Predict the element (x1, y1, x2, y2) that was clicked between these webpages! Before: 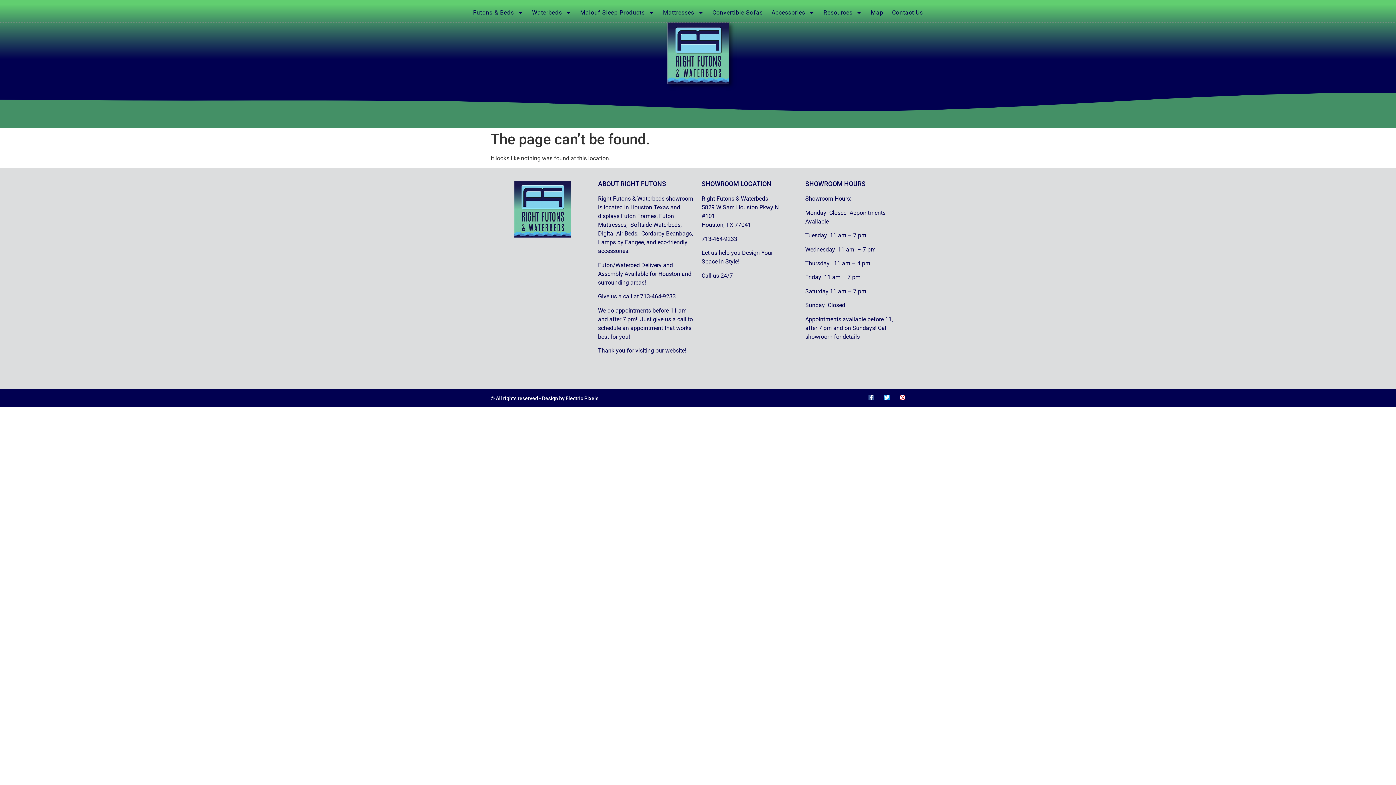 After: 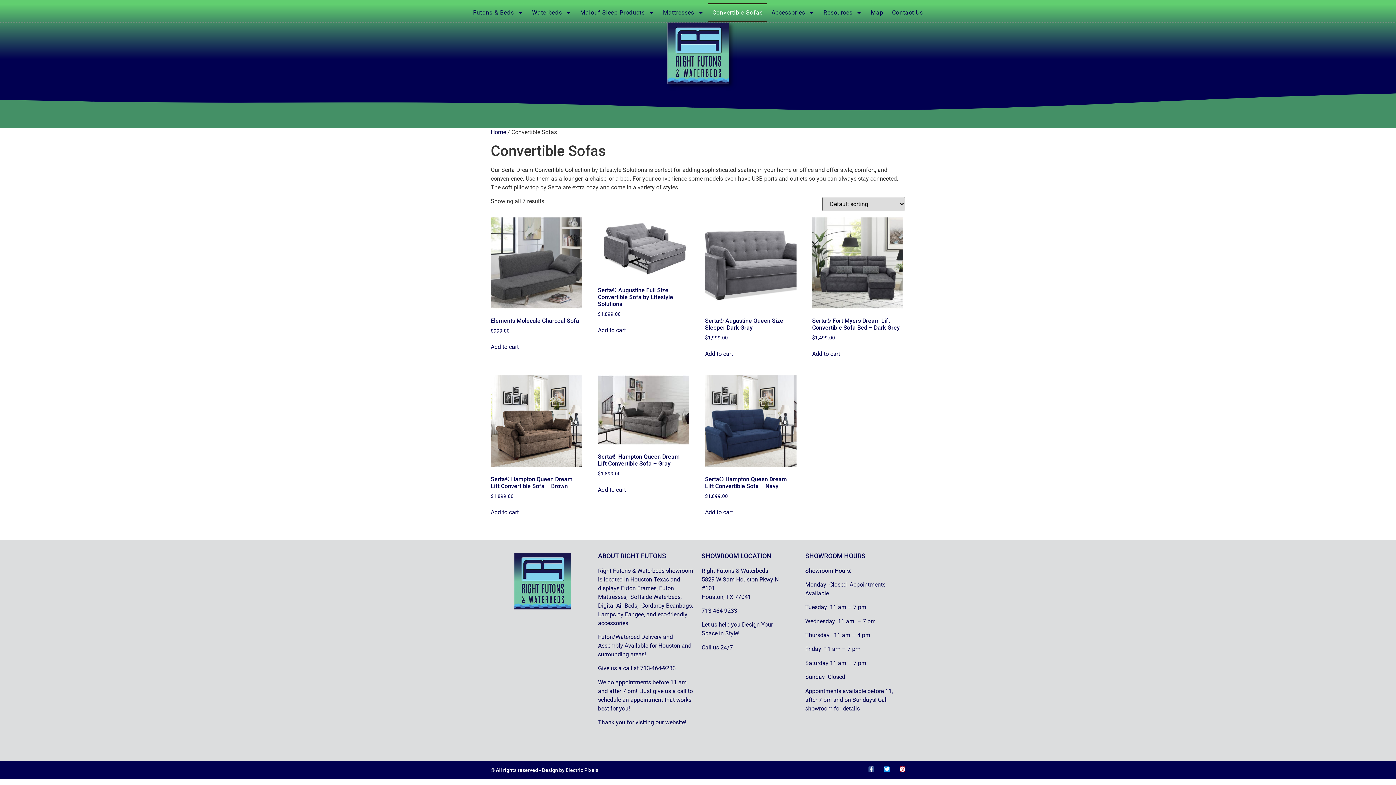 Action: bbox: (708, 3, 767, 22) label: Convertible Sofas